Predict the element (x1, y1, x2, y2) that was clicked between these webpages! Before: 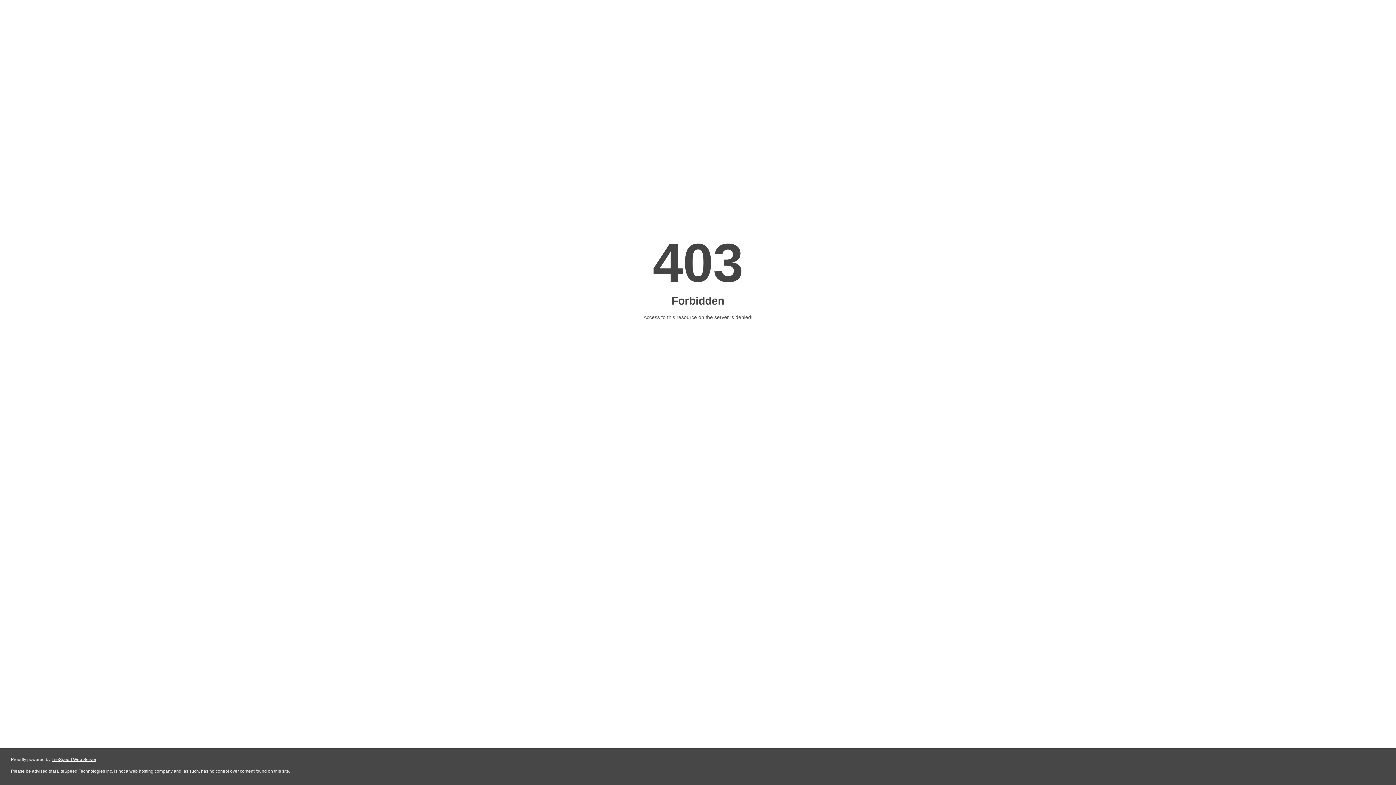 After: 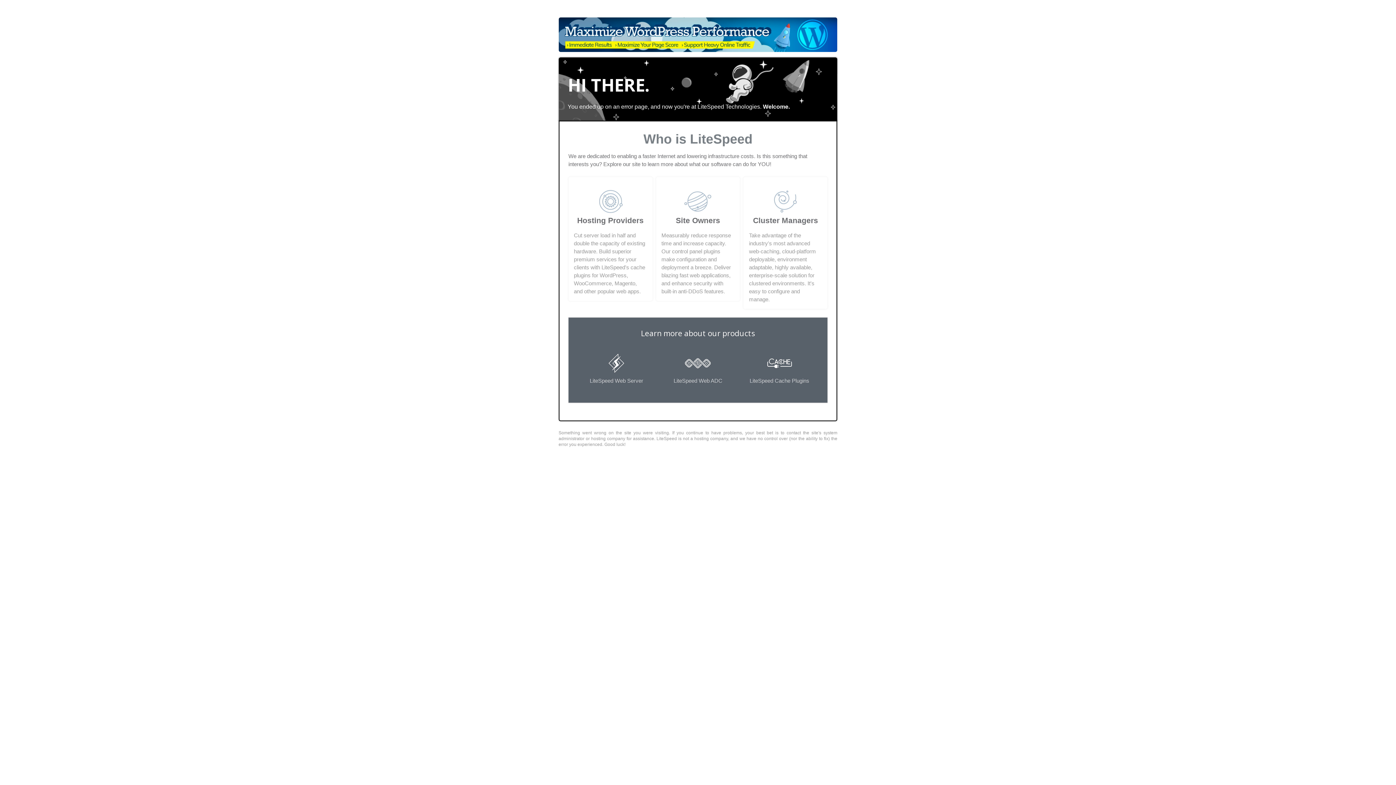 Action: label: LiteSpeed Web Server bbox: (51, 757, 96, 762)